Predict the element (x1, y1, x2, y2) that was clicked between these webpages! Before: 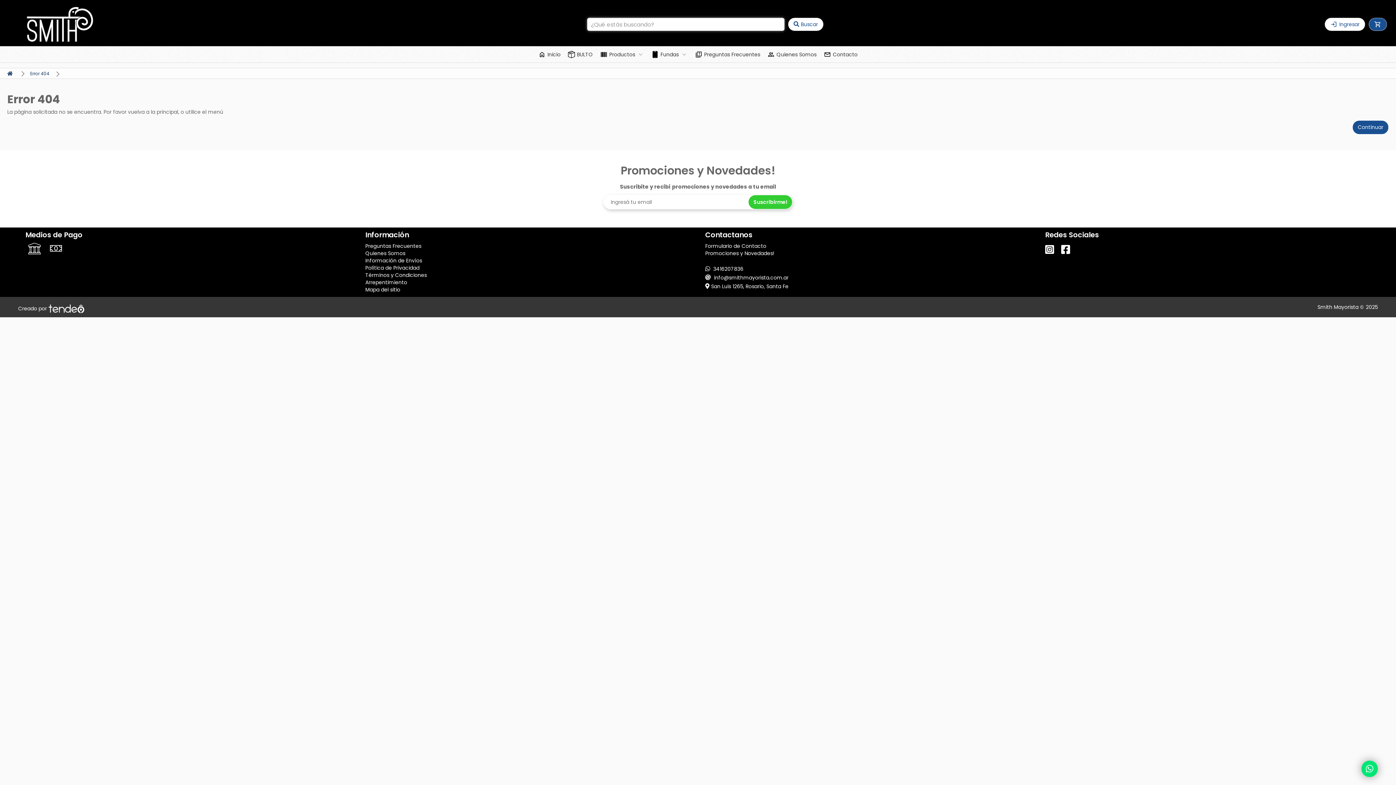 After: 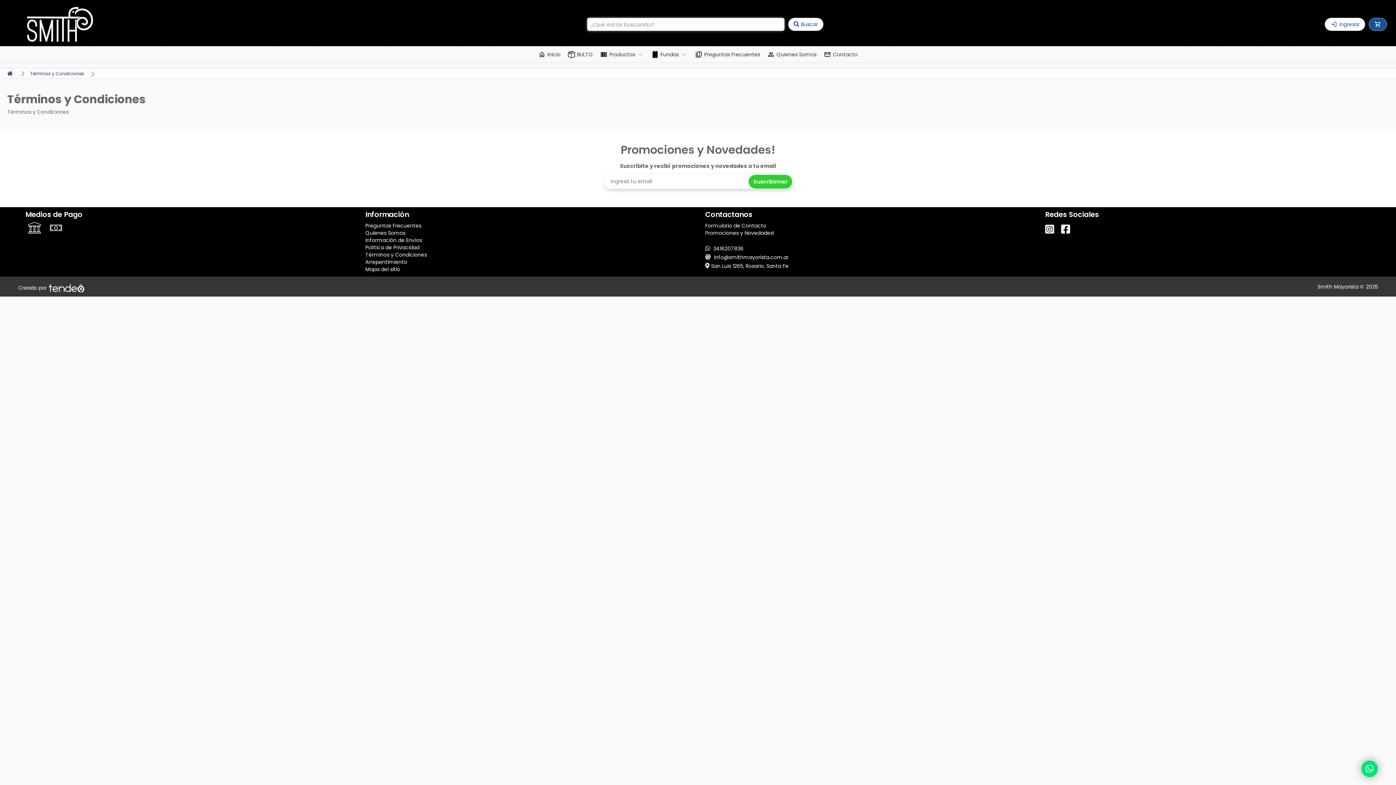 Action: bbox: (365, 271, 426, 279) label: Términos y Condiciones